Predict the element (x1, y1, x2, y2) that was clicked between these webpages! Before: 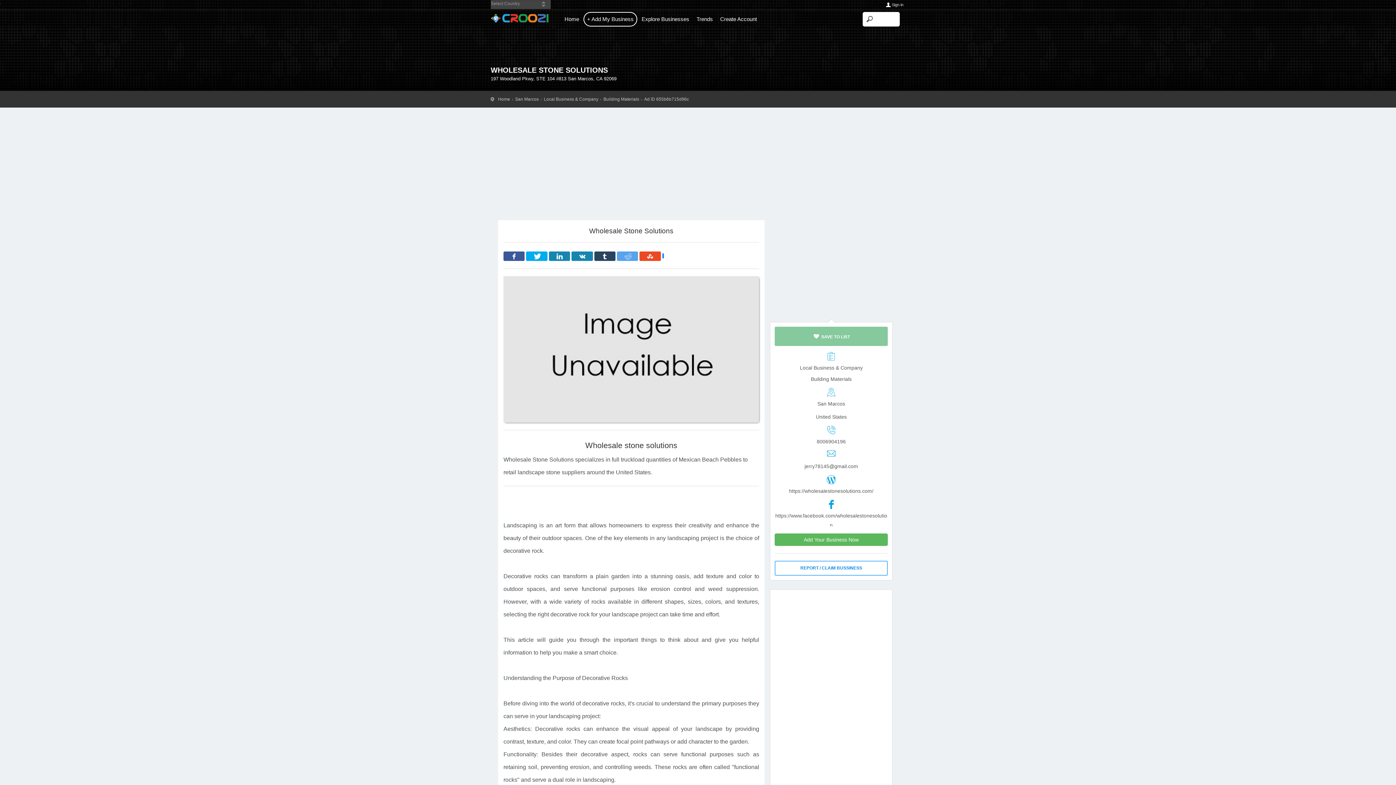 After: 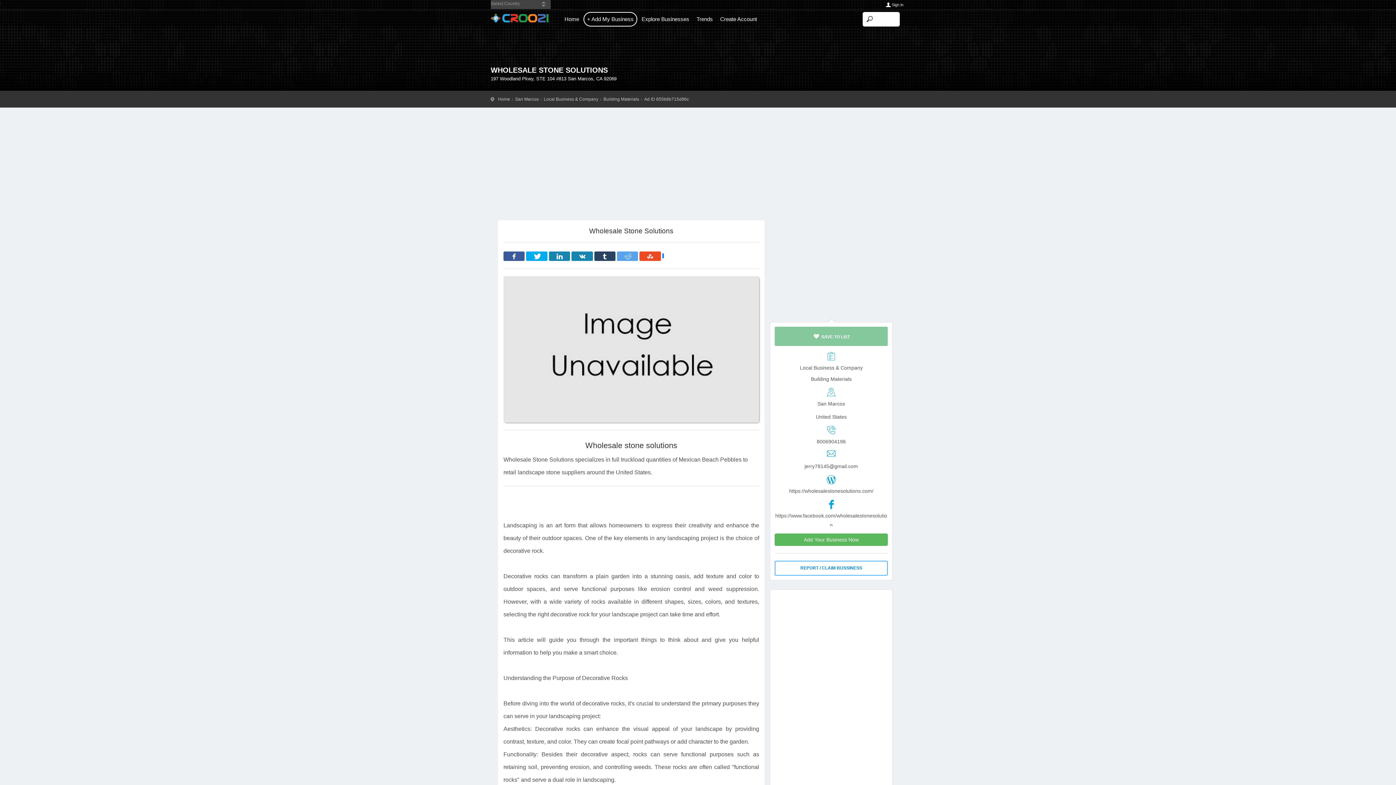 Action: bbox: (662, 253, 663, 258)